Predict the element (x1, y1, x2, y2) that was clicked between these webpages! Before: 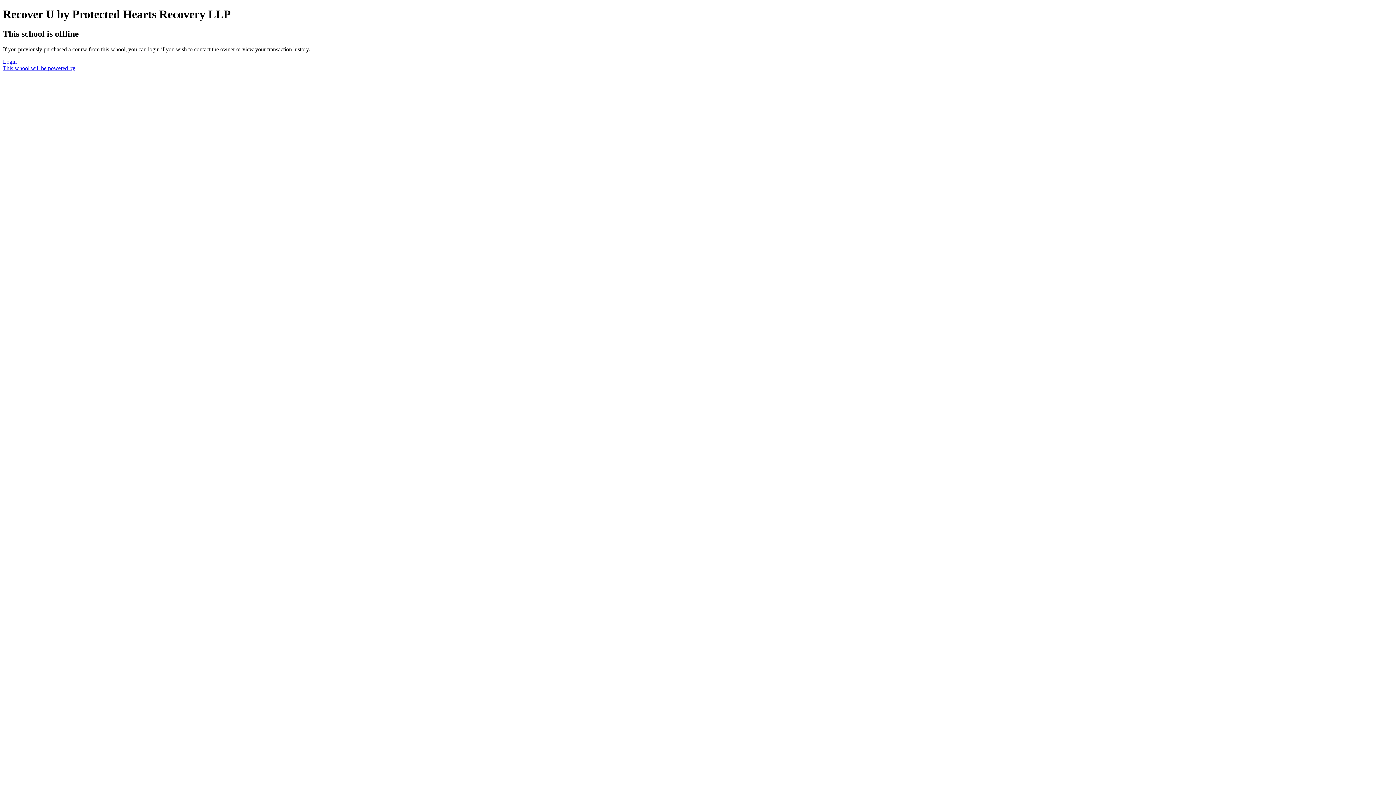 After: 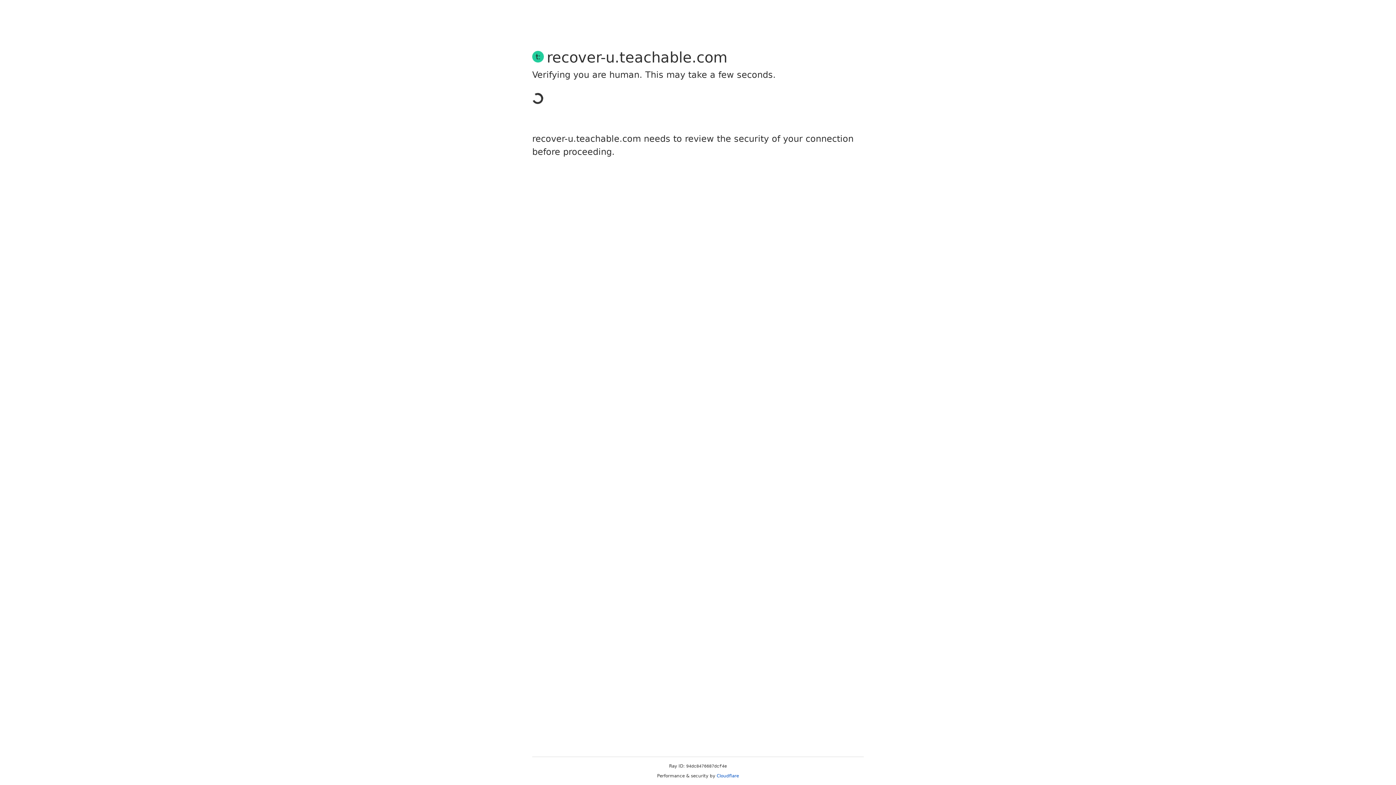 Action: label: Login bbox: (2, 58, 16, 64)